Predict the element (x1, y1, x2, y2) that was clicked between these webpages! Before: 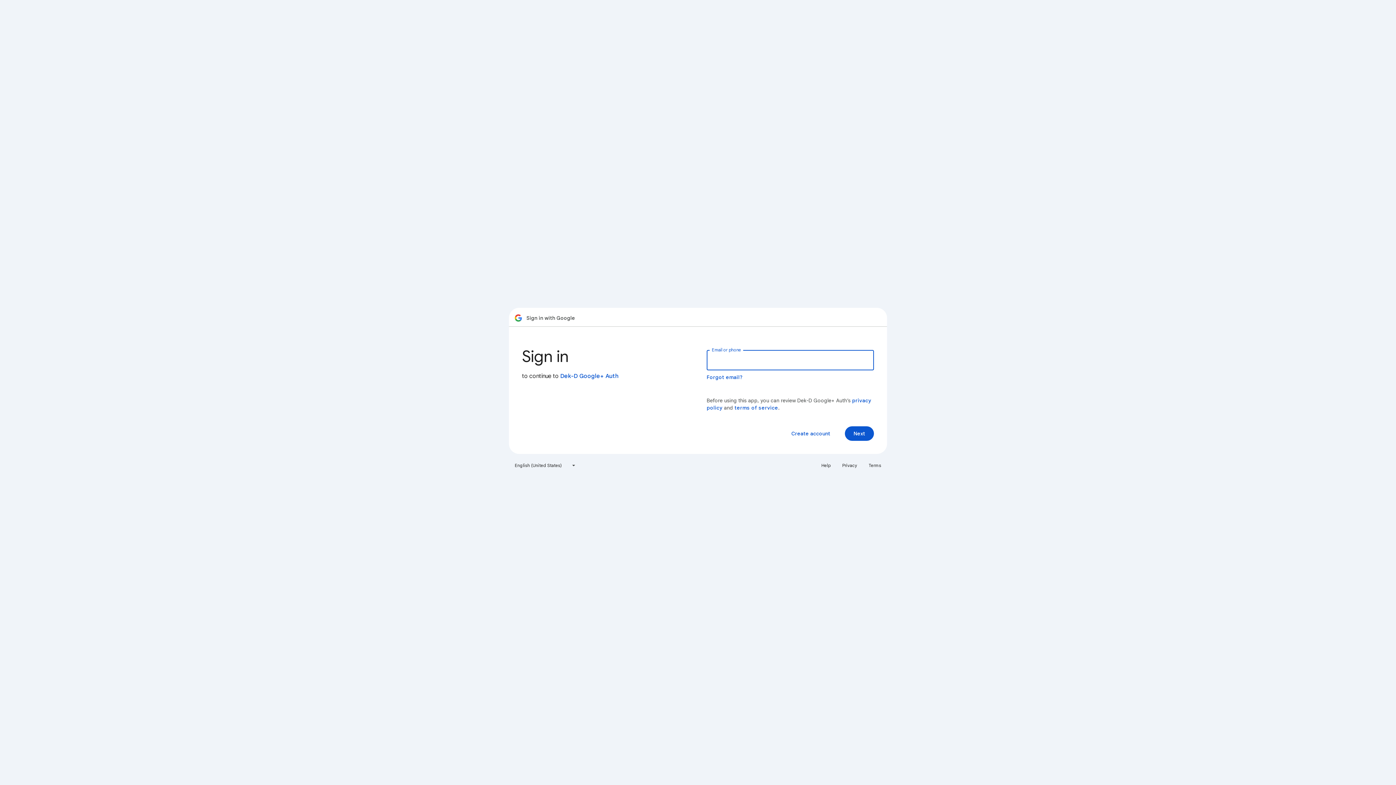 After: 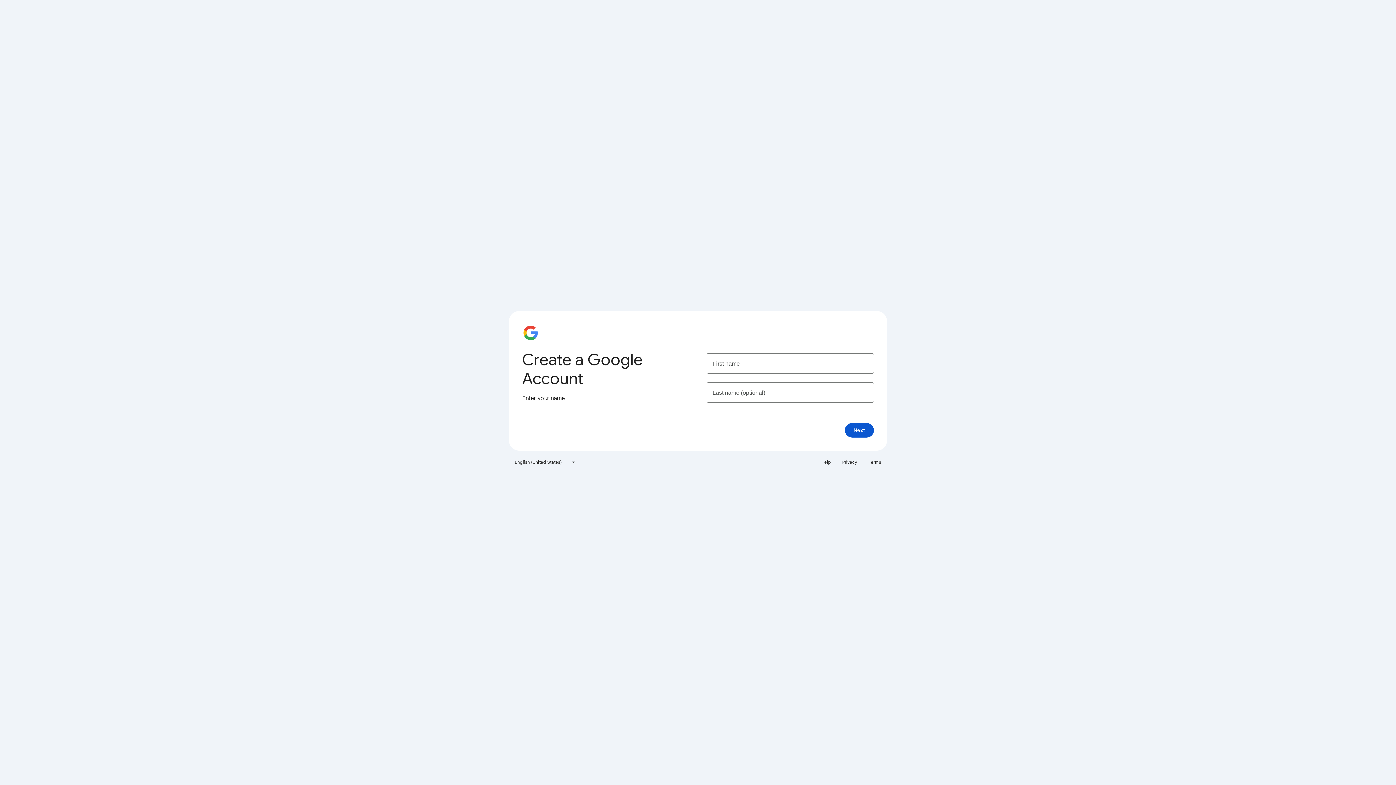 Action: bbox: (785, 426, 836, 441) label: Create account